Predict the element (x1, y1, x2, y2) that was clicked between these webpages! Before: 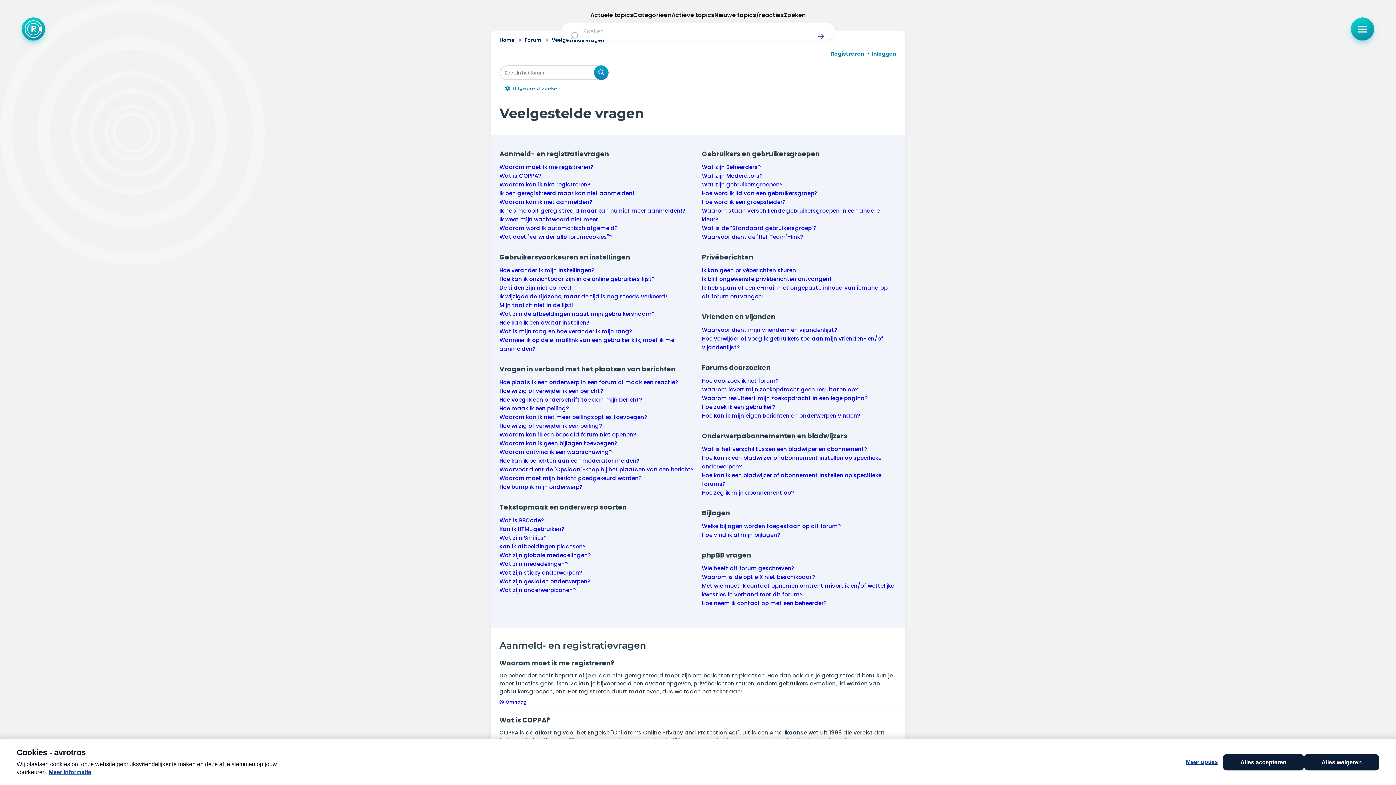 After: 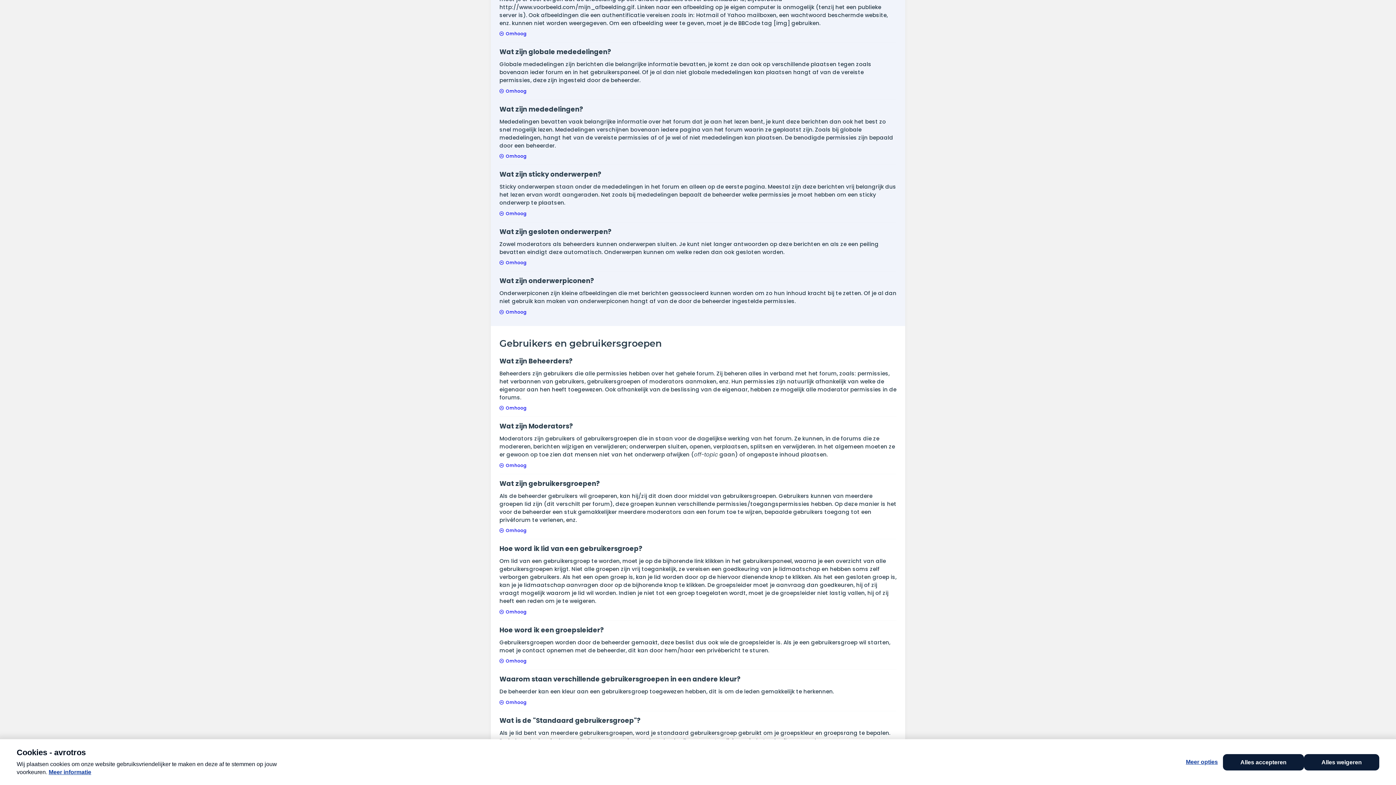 Action: bbox: (499, 551, 590, 559) label: Wat zijn globale mededelingen?